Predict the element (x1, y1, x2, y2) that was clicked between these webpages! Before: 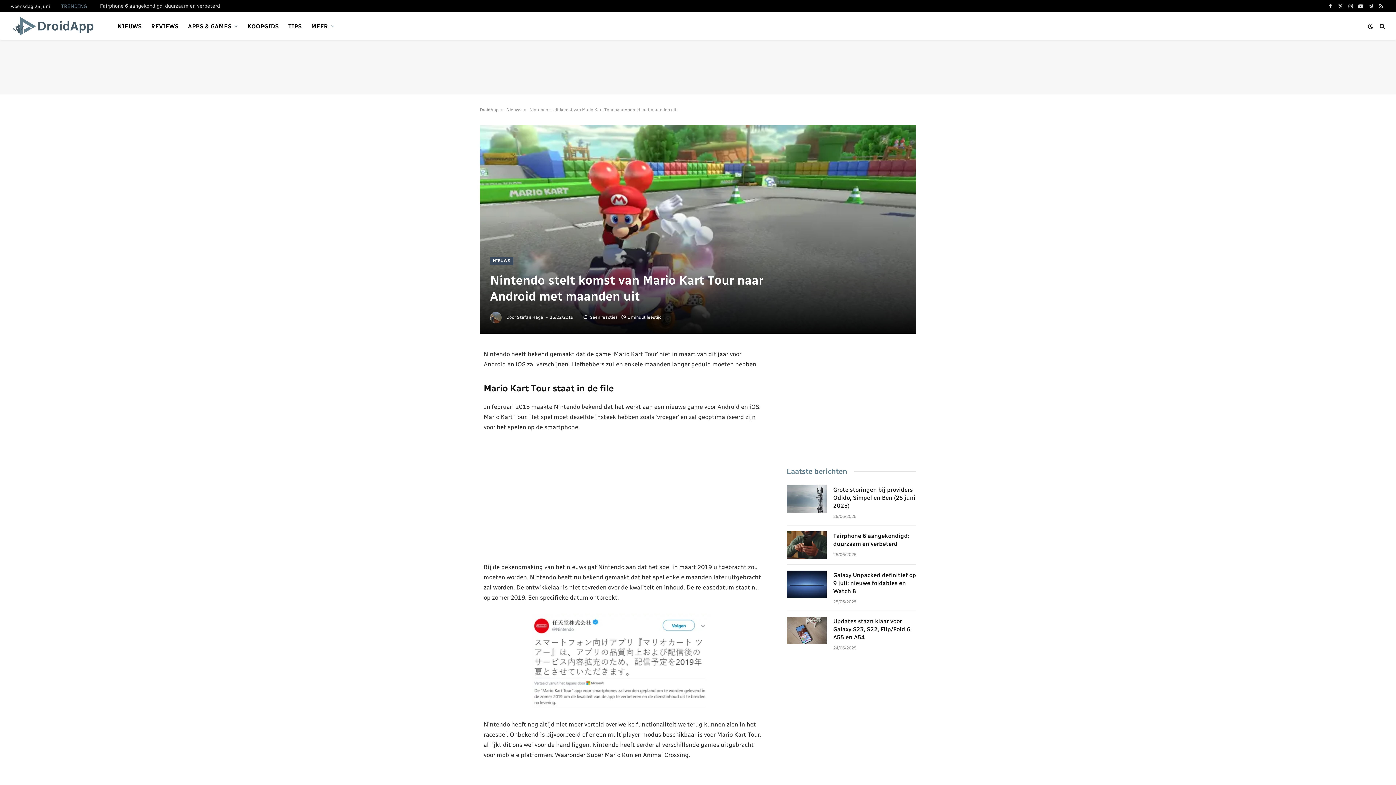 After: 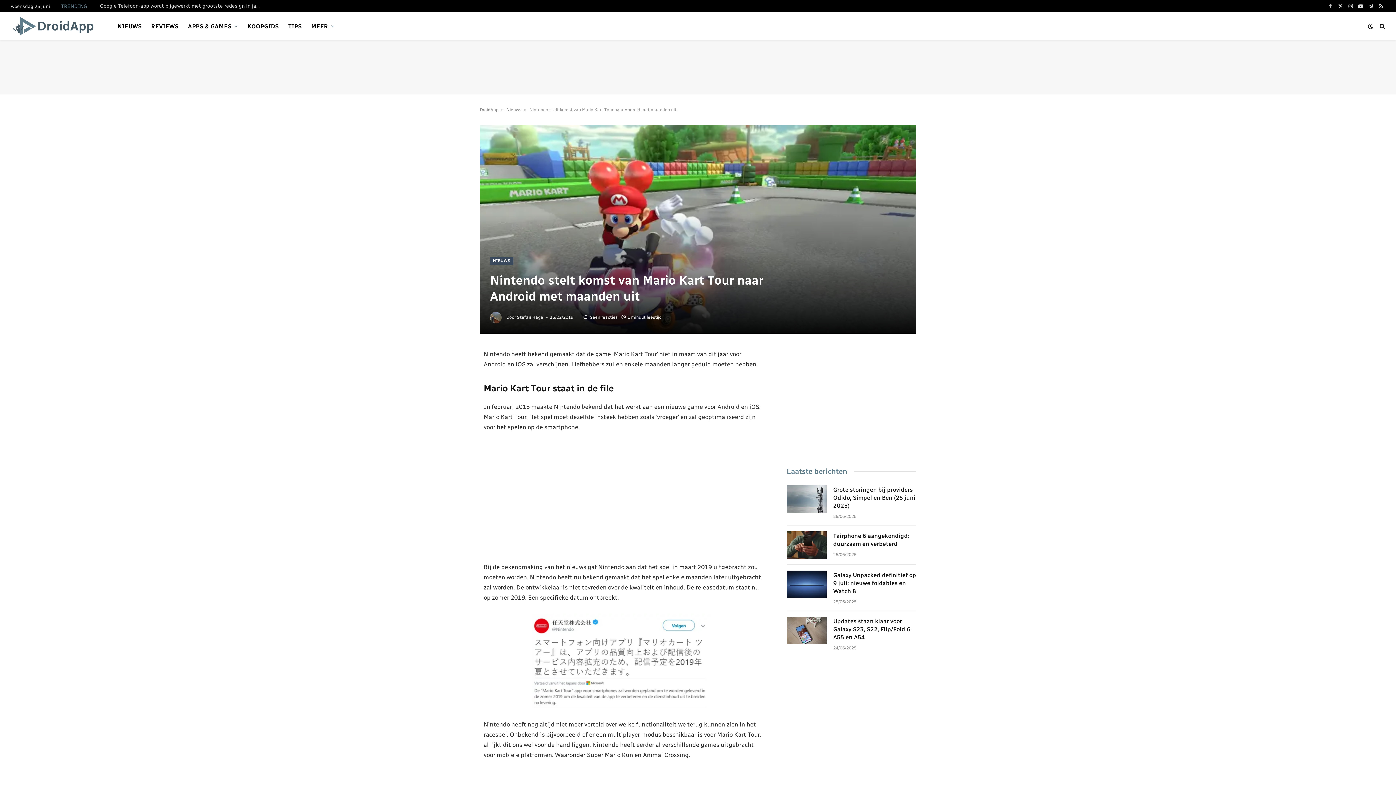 Action: label: Facebook bbox: (1326, 0, 1334, 12)